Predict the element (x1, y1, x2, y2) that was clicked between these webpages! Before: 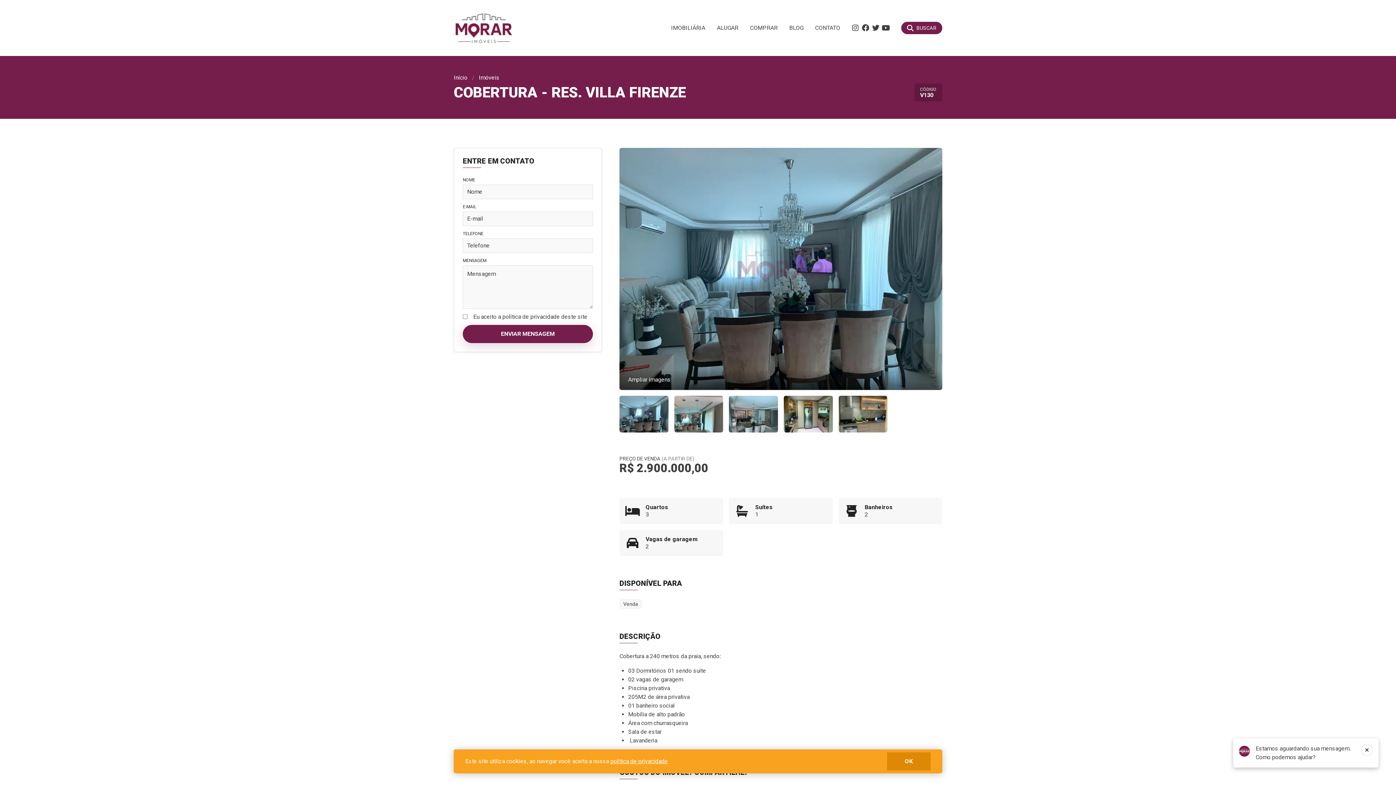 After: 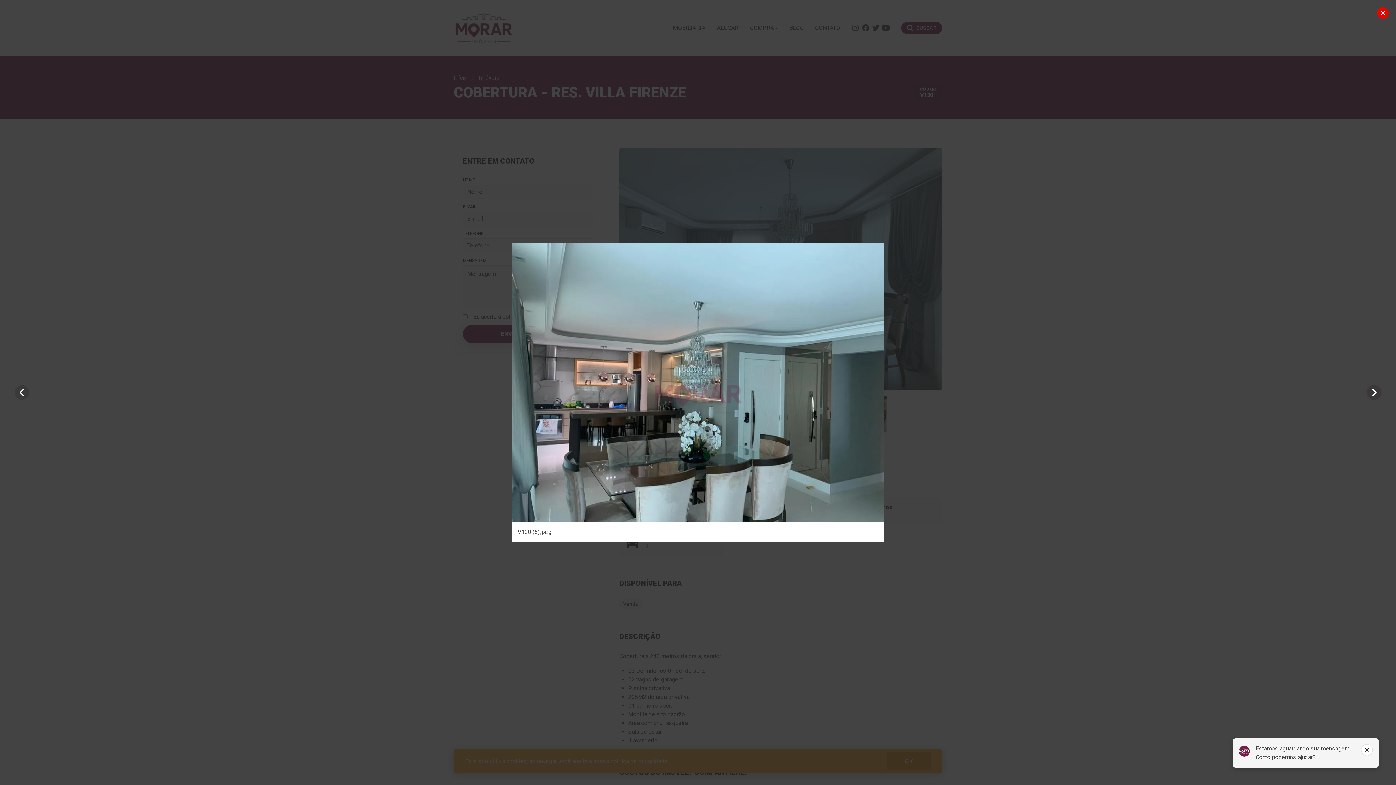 Action: bbox: (729, 396, 778, 432)